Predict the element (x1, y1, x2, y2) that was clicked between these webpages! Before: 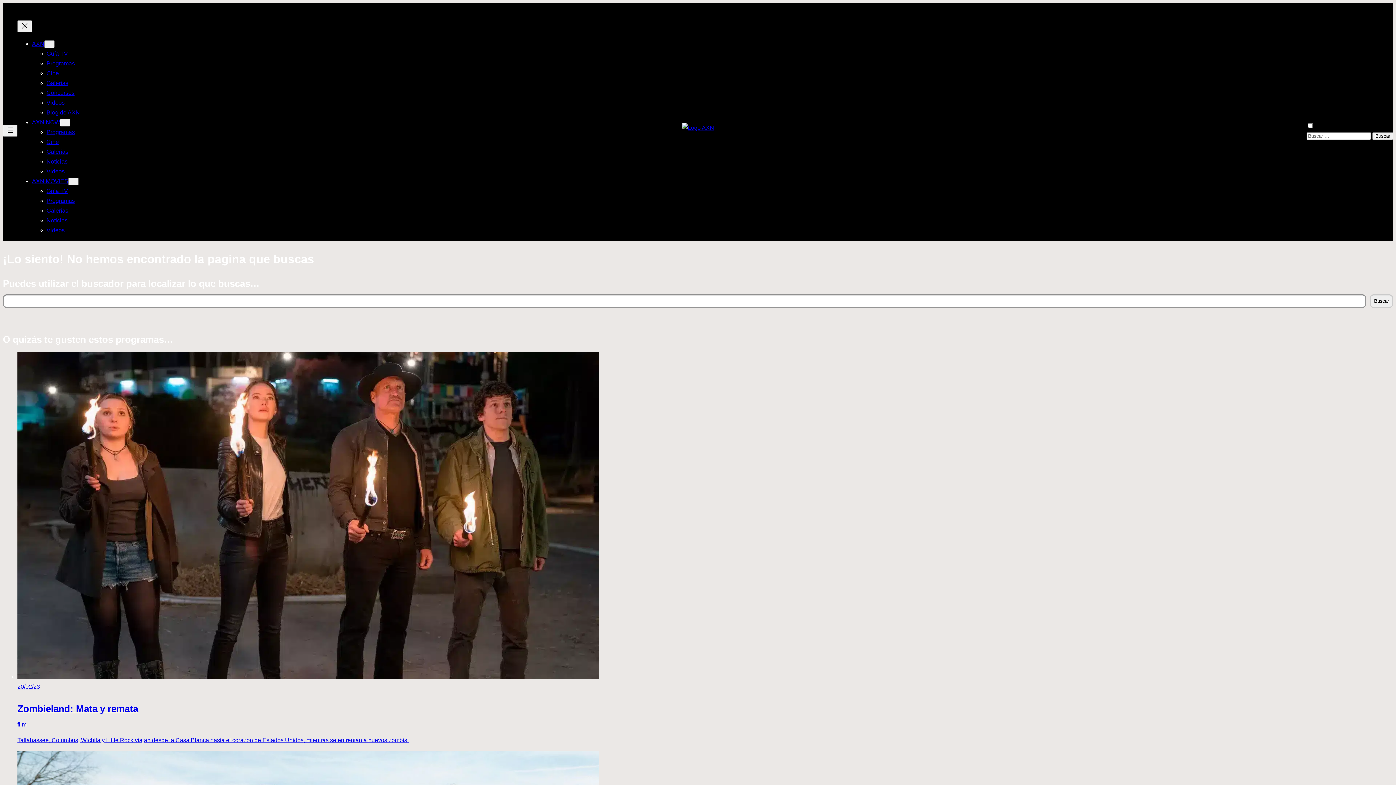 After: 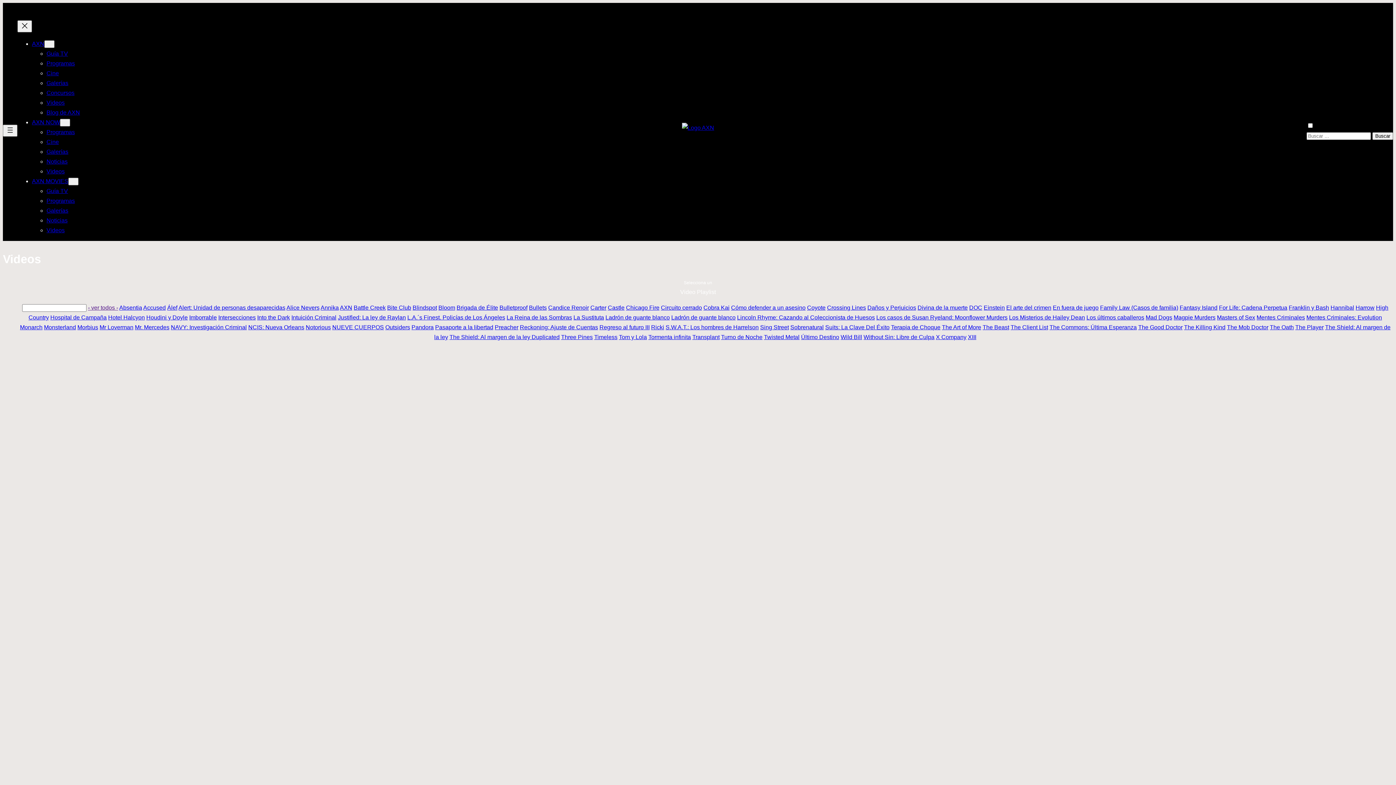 Action: label: Videos bbox: (46, 168, 64, 174)